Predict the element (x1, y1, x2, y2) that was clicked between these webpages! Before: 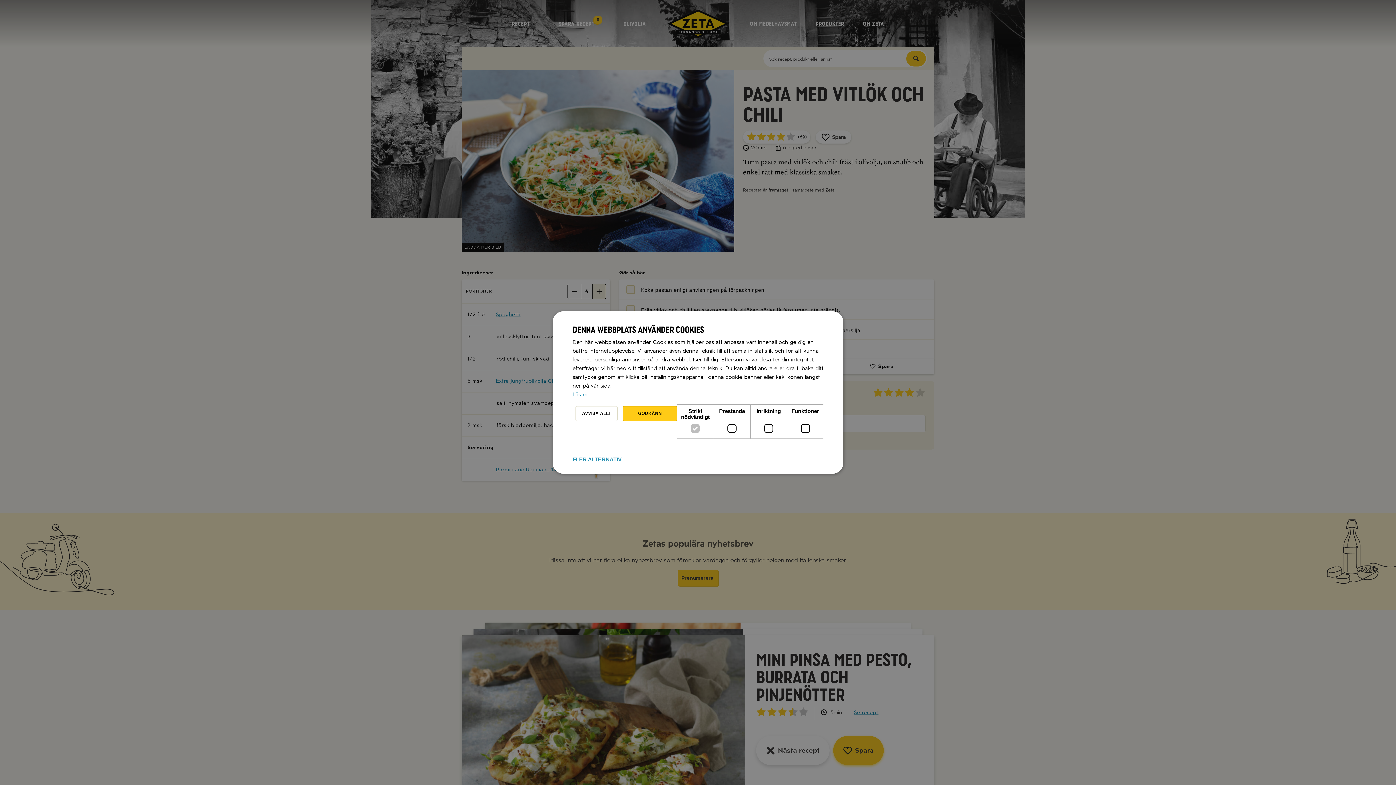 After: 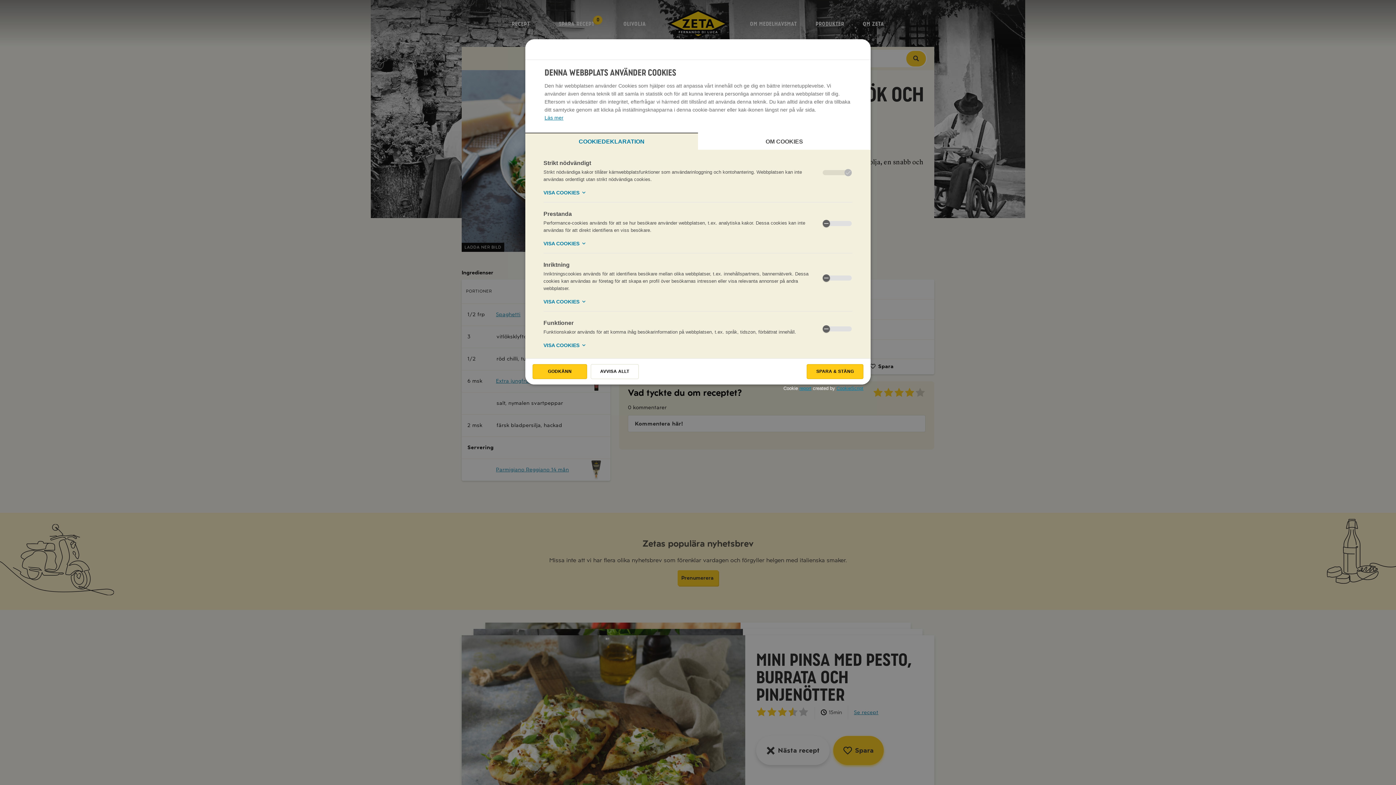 Action: bbox: (572, 447, 621, 463) label: FLER ALTERNATIV